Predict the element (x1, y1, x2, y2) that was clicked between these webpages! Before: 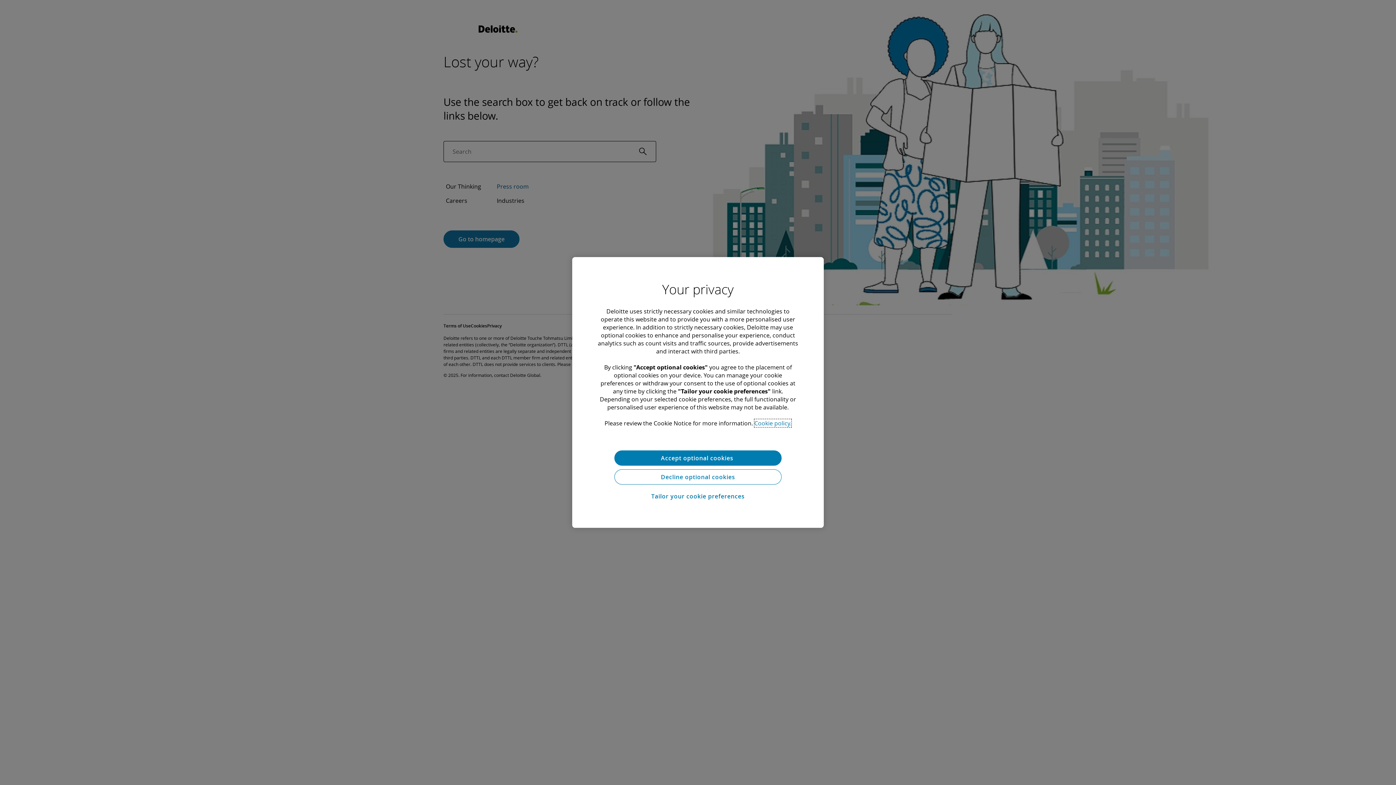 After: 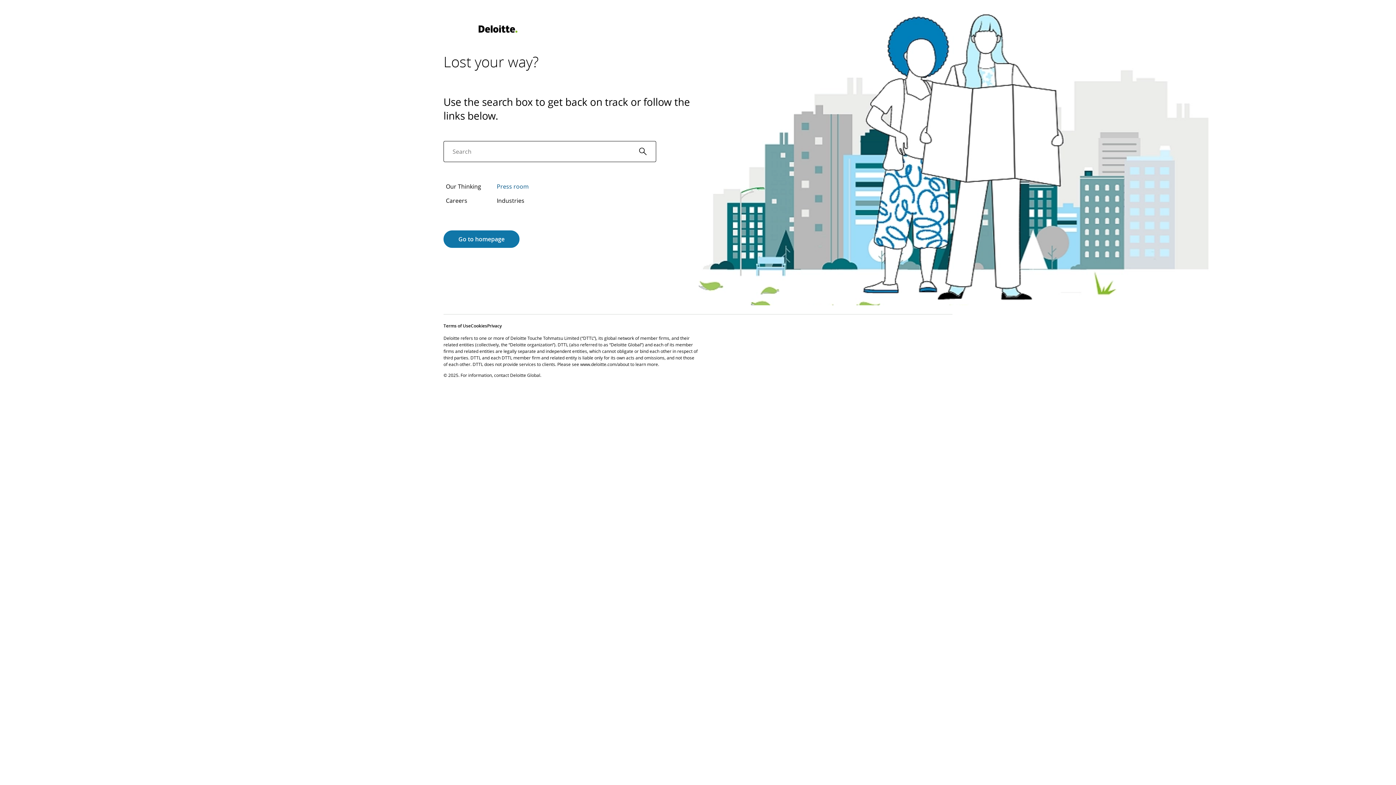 Action: bbox: (614, 450, 781, 465) label: Accept optional cookies 